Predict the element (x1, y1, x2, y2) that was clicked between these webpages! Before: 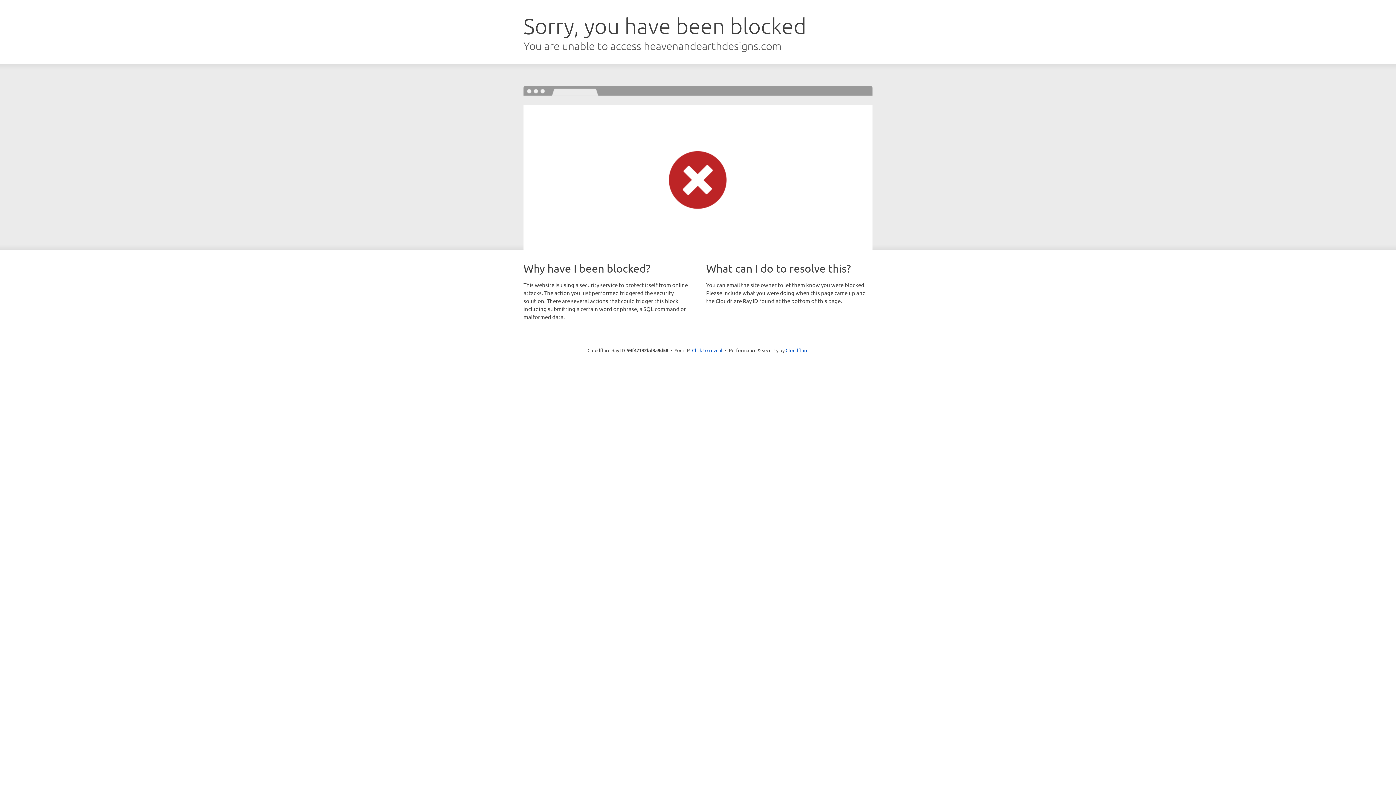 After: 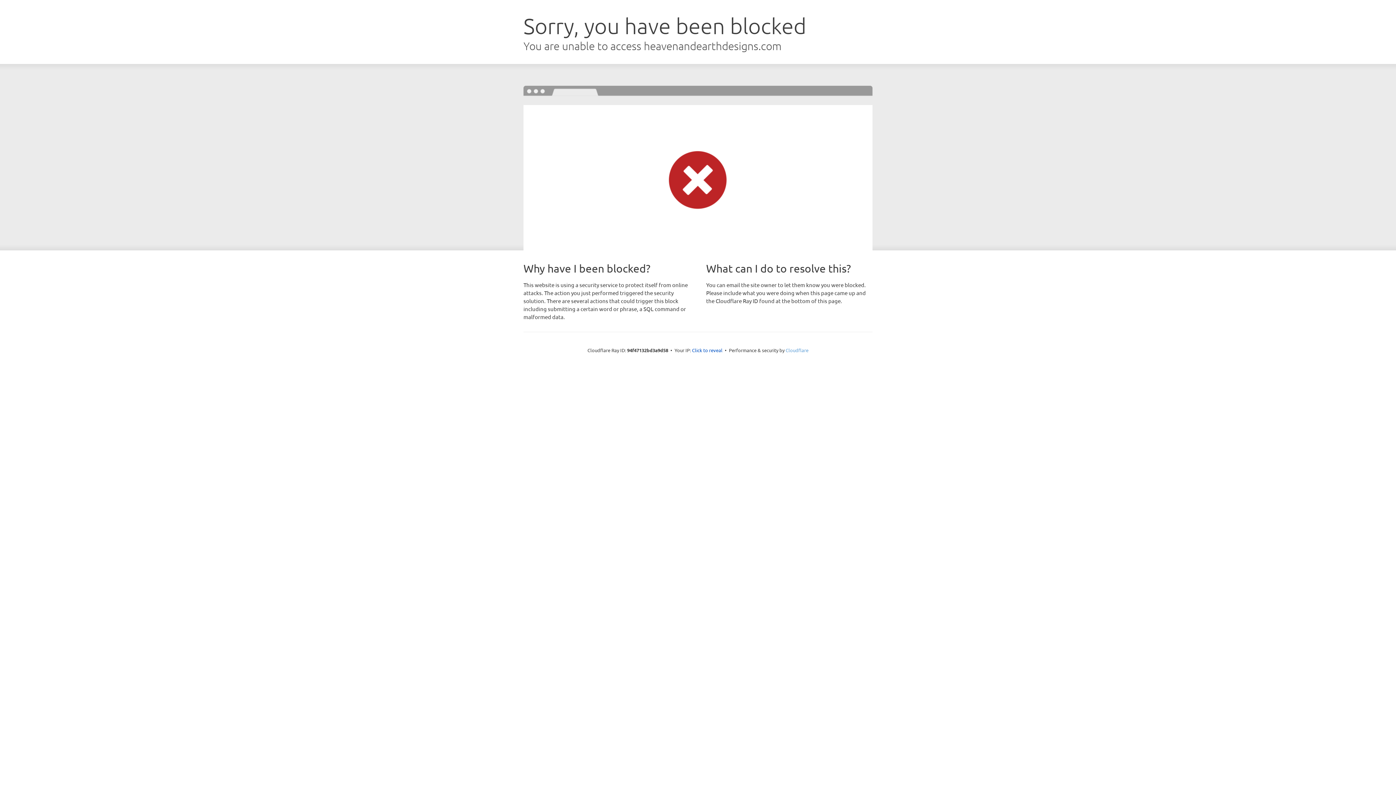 Action: label: Cloudflare bbox: (785, 347, 808, 353)